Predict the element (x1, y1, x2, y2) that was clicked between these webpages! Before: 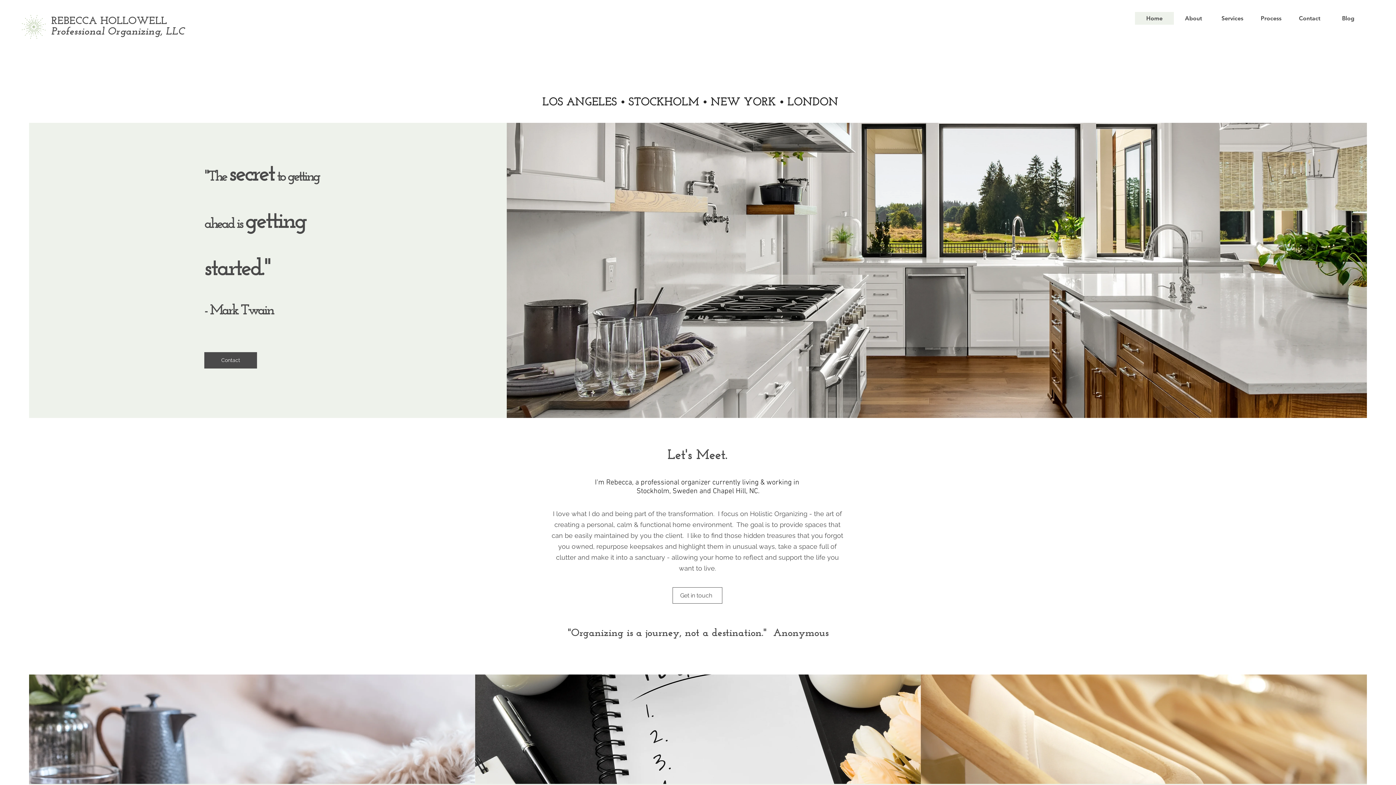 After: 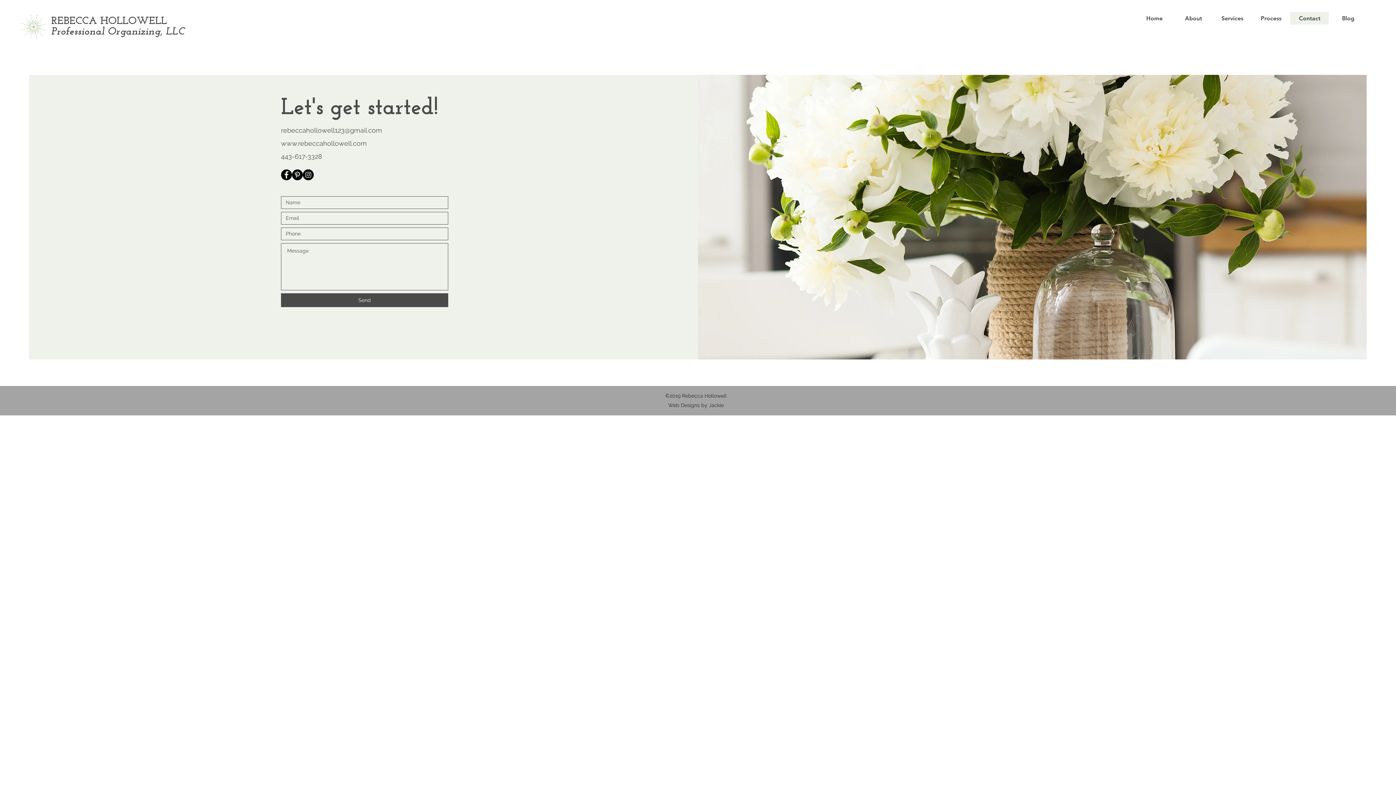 Action: label: Contact bbox: (204, 352, 257, 368)